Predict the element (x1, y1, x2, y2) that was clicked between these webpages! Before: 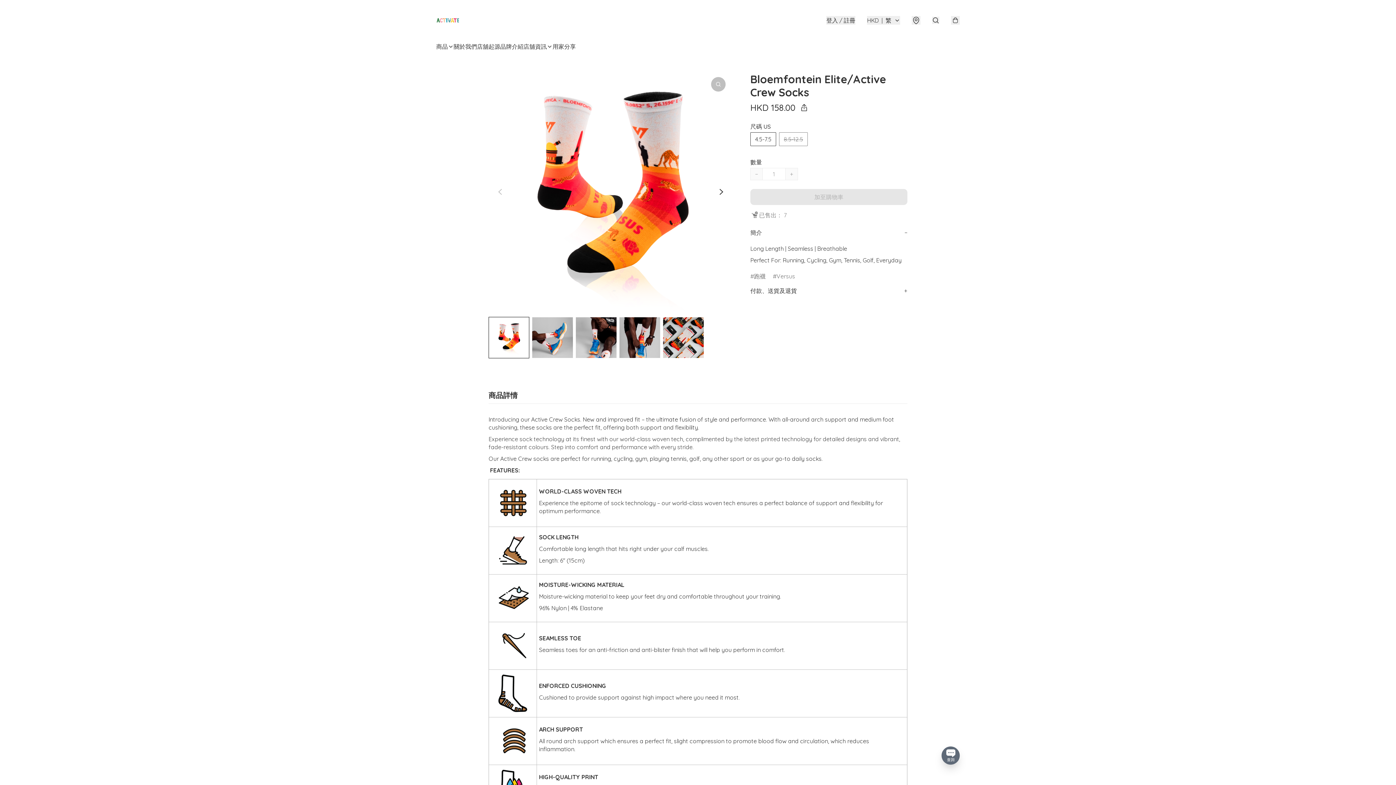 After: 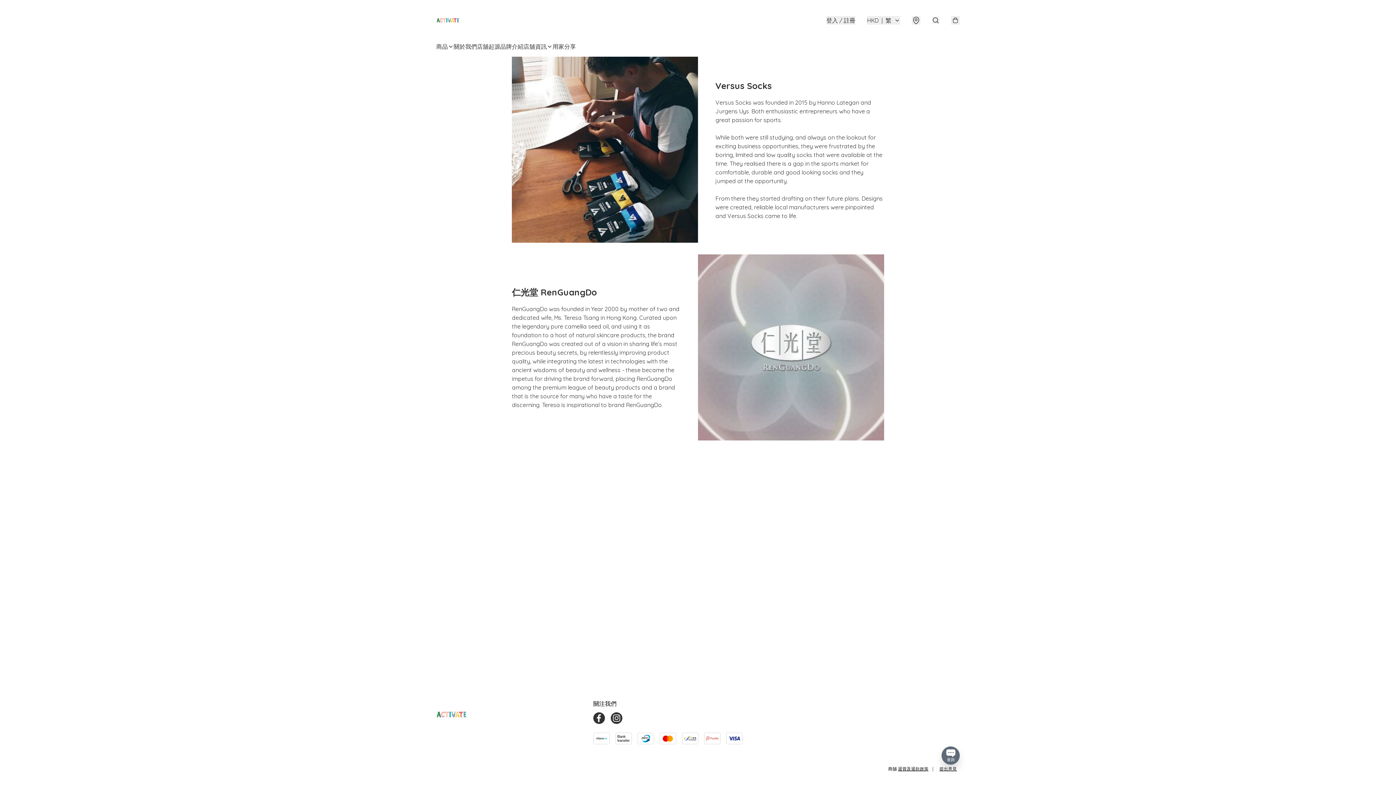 Action: bbox: (500, 42, 523, 50) label: 品牌介紹